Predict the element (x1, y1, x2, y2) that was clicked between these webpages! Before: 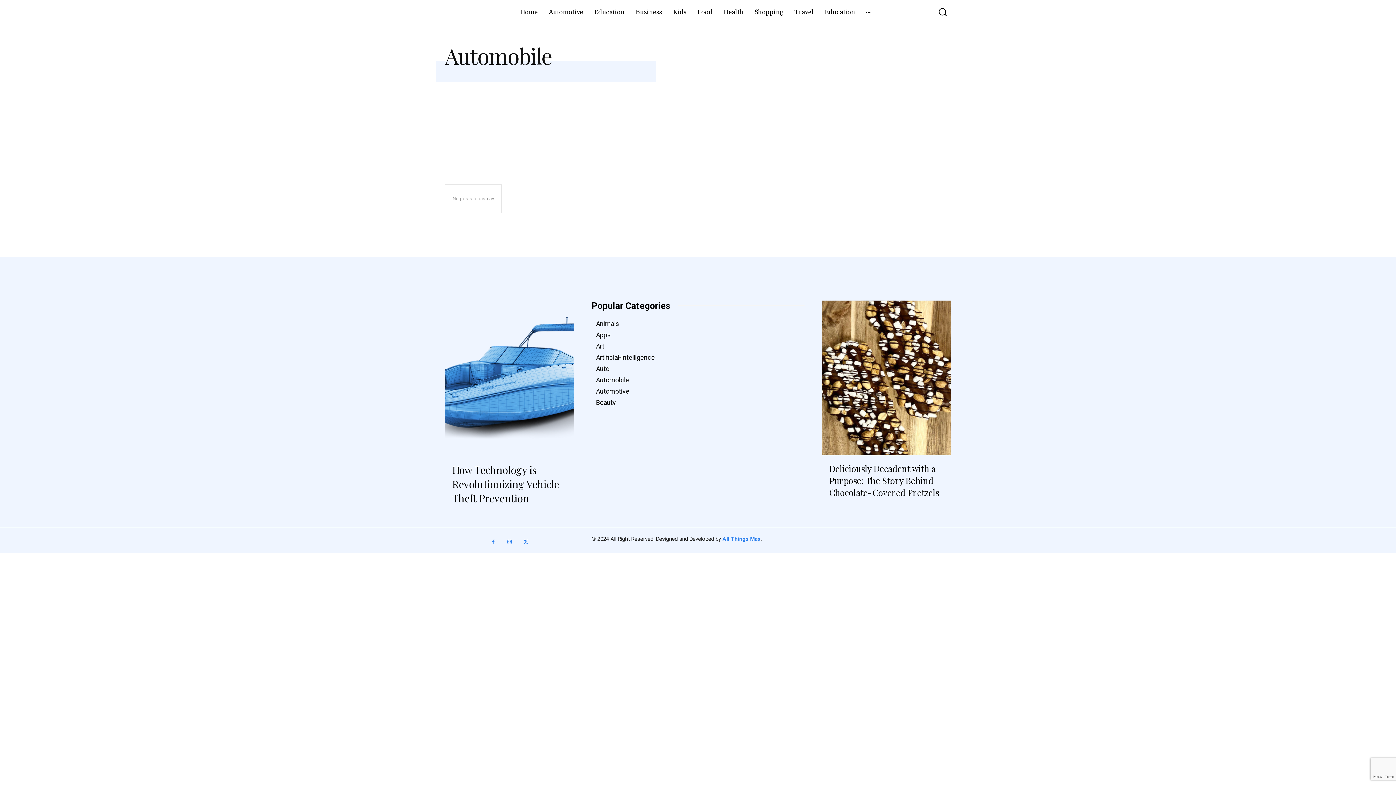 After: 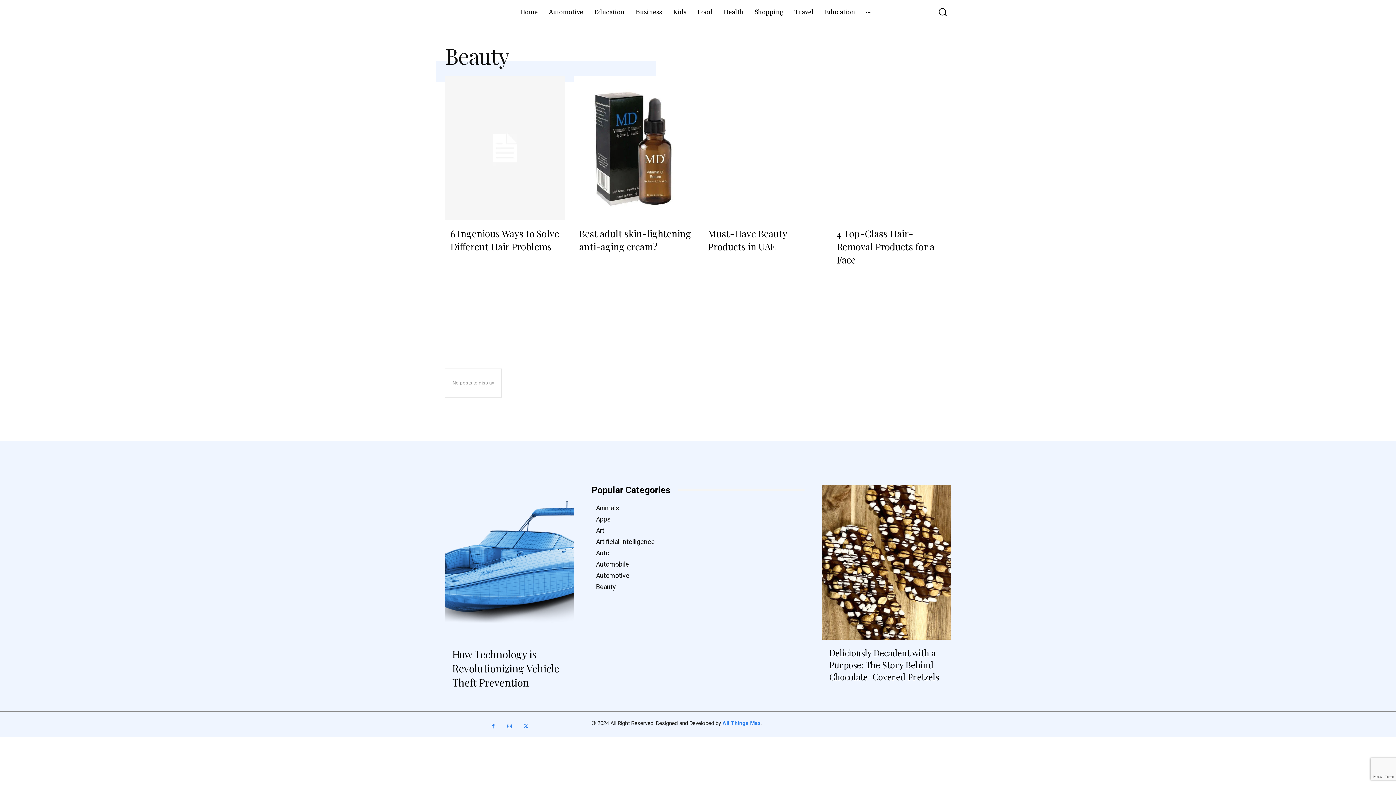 Action: bbox: (591, 397, 804, 408) label: Beauty